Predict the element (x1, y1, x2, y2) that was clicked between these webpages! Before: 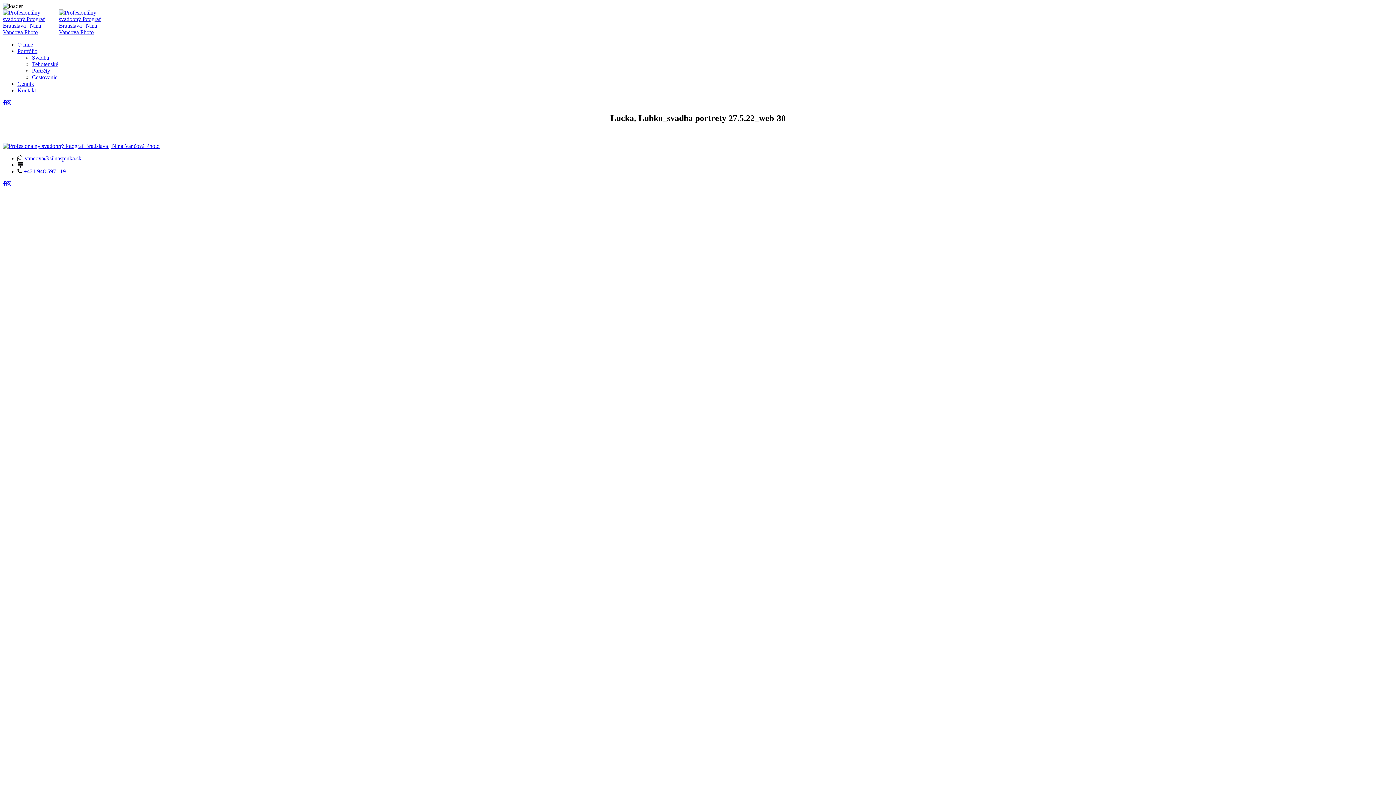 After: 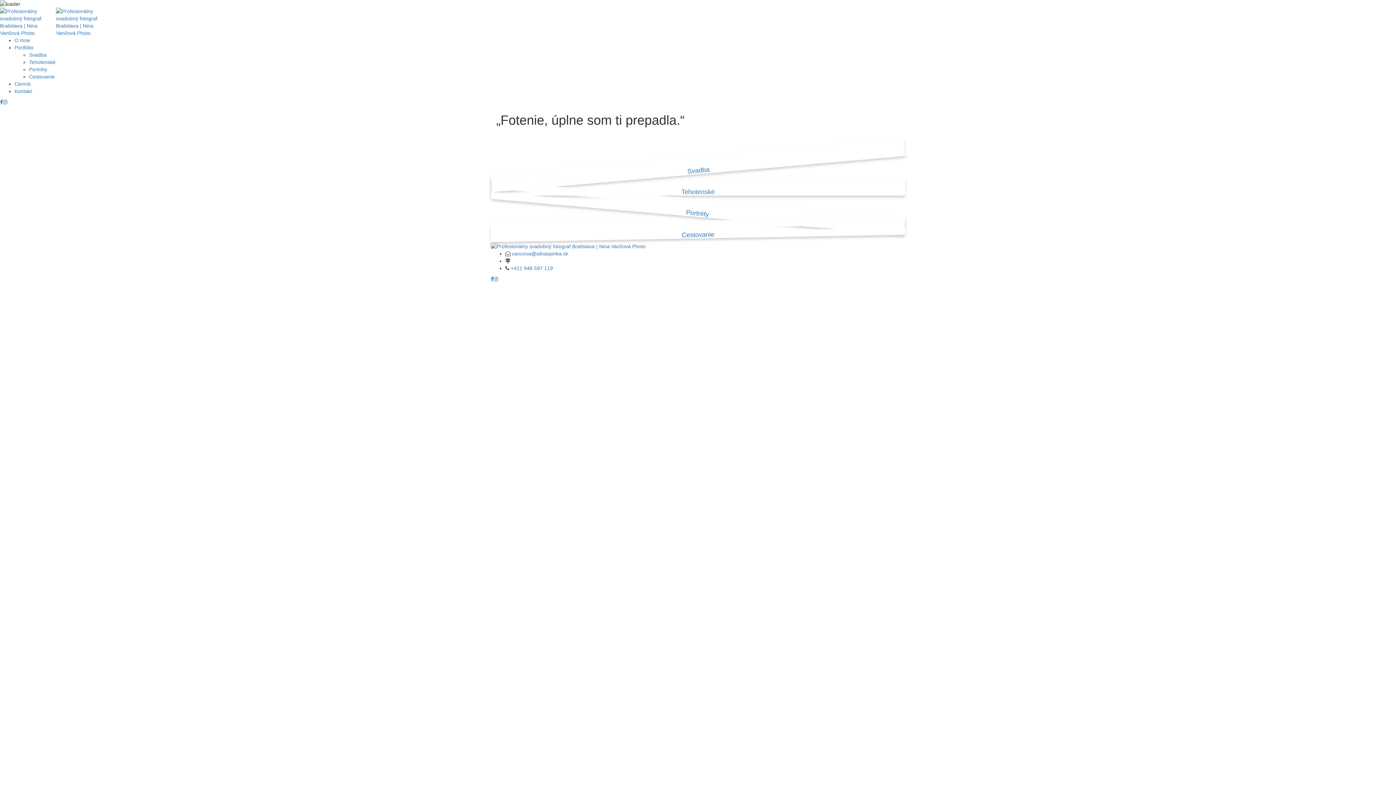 Action: bbox: (58, 29, 113, 35)